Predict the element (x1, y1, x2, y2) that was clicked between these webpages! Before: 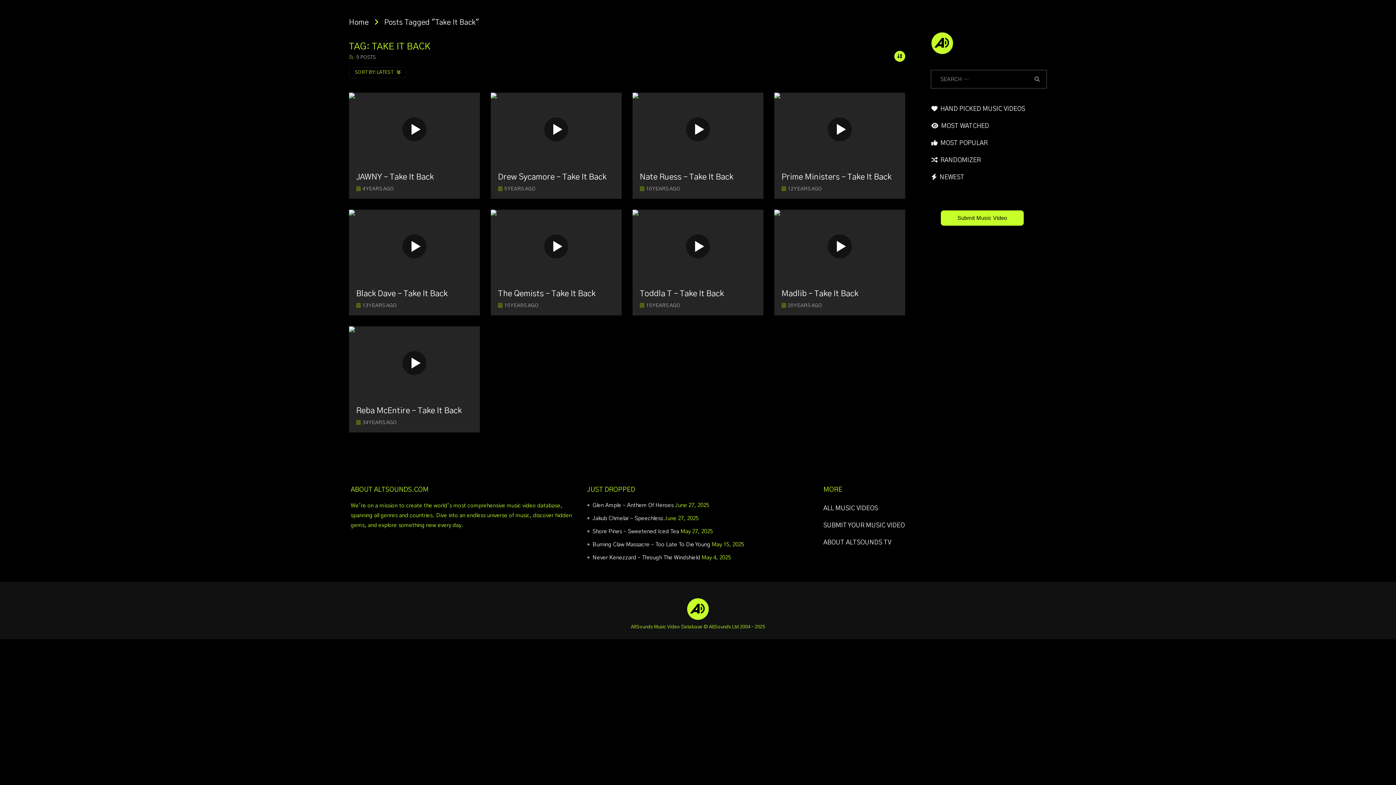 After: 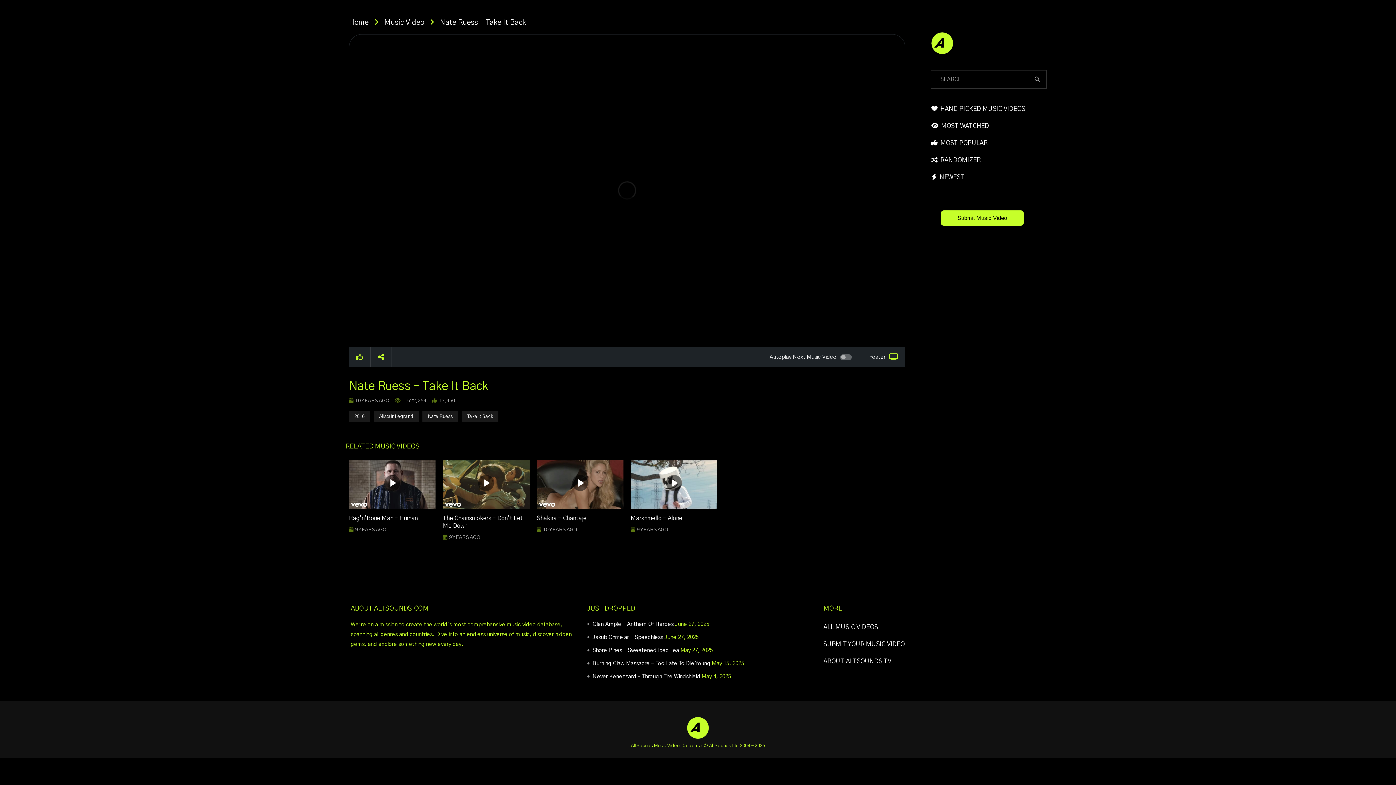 Action: label: icon bbox: (686, 117, 710, 141)